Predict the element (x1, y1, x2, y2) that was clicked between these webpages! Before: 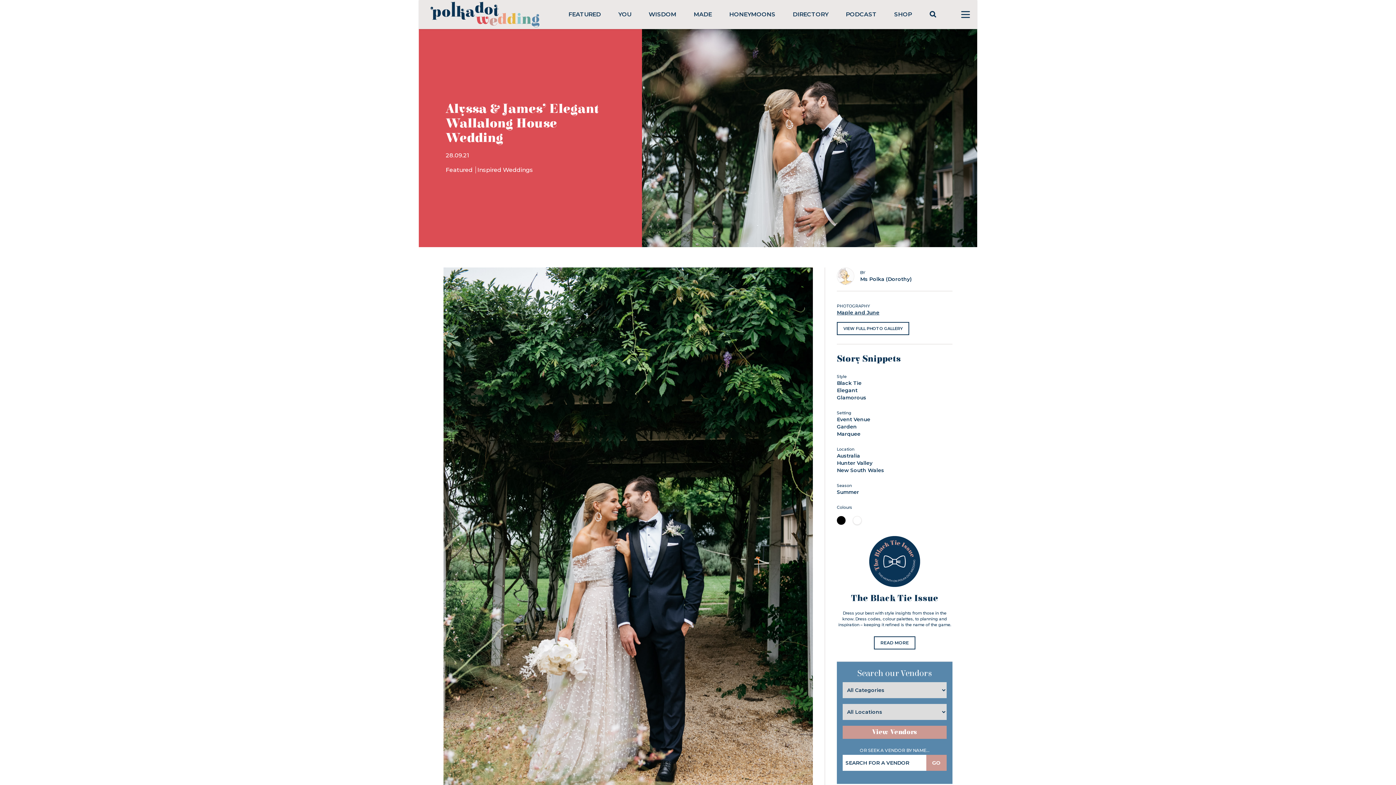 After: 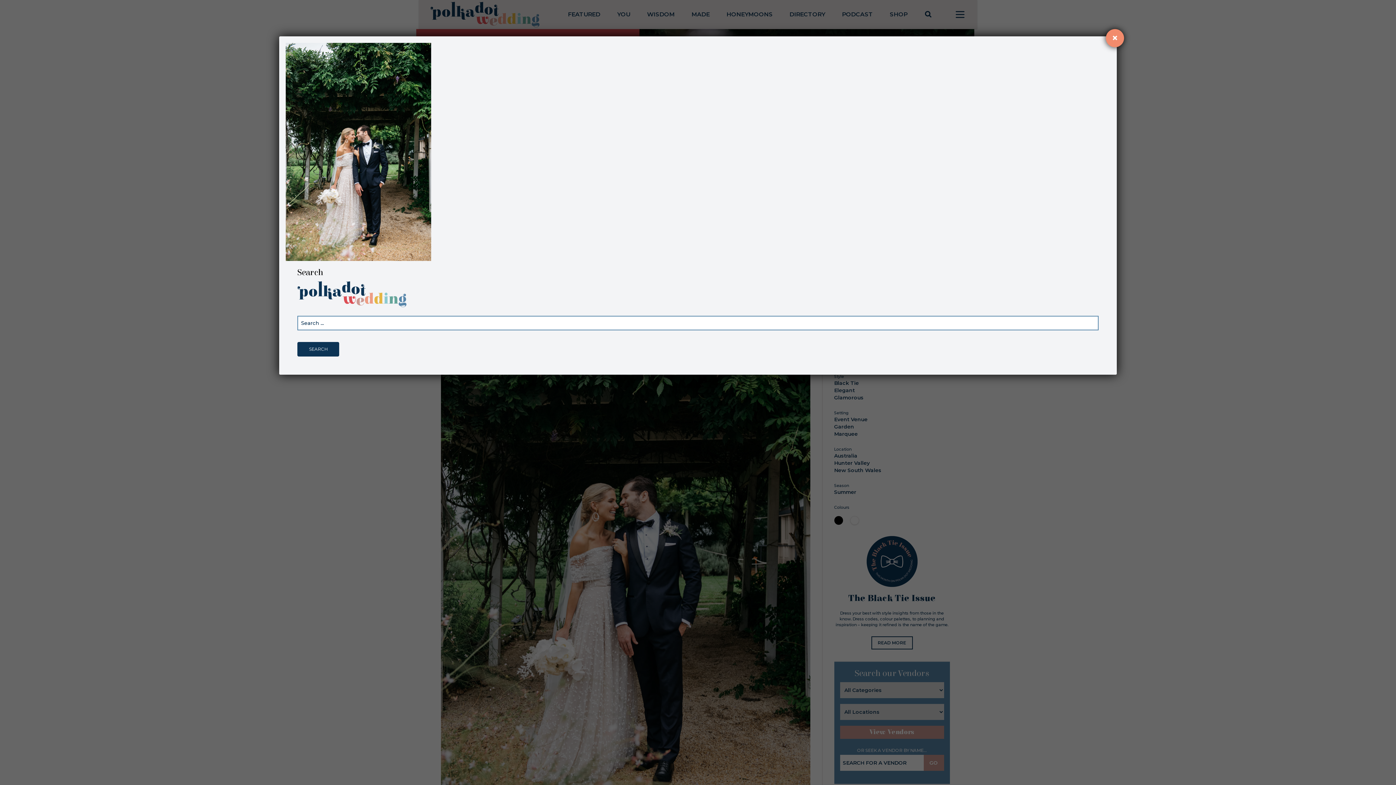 Action: bbox: (929, 10, 936, 17)